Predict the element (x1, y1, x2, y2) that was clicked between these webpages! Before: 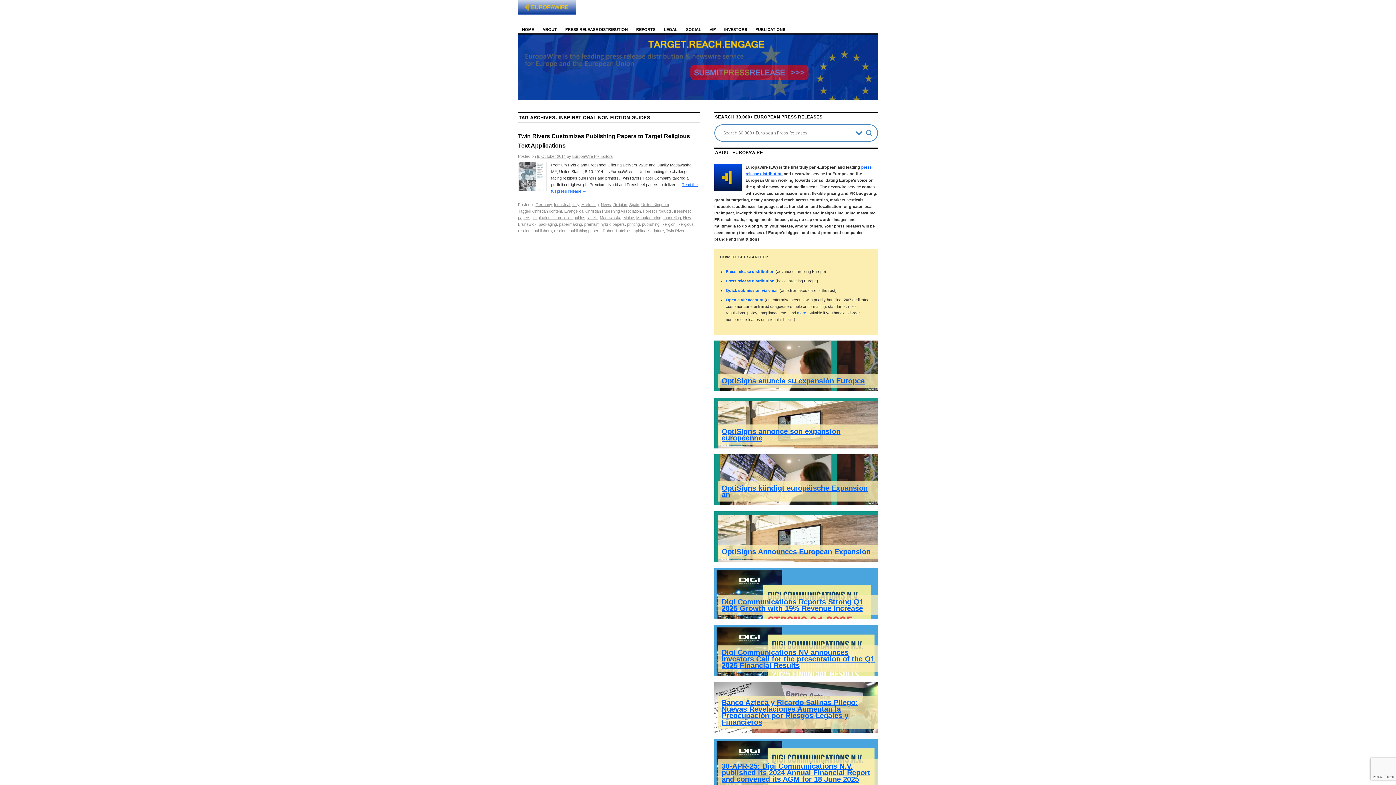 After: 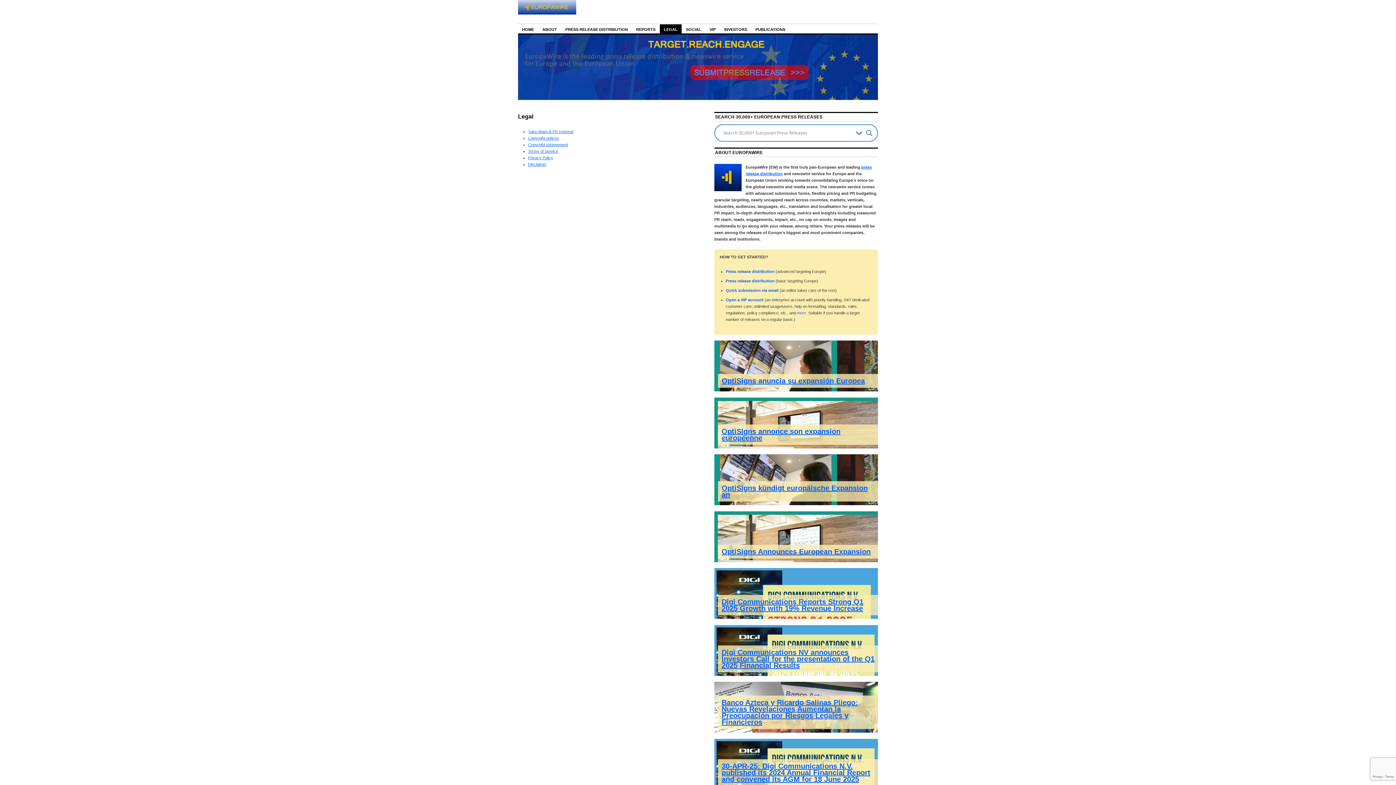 Action: label: LEGAL bbox: (660, 24, 681, 33)